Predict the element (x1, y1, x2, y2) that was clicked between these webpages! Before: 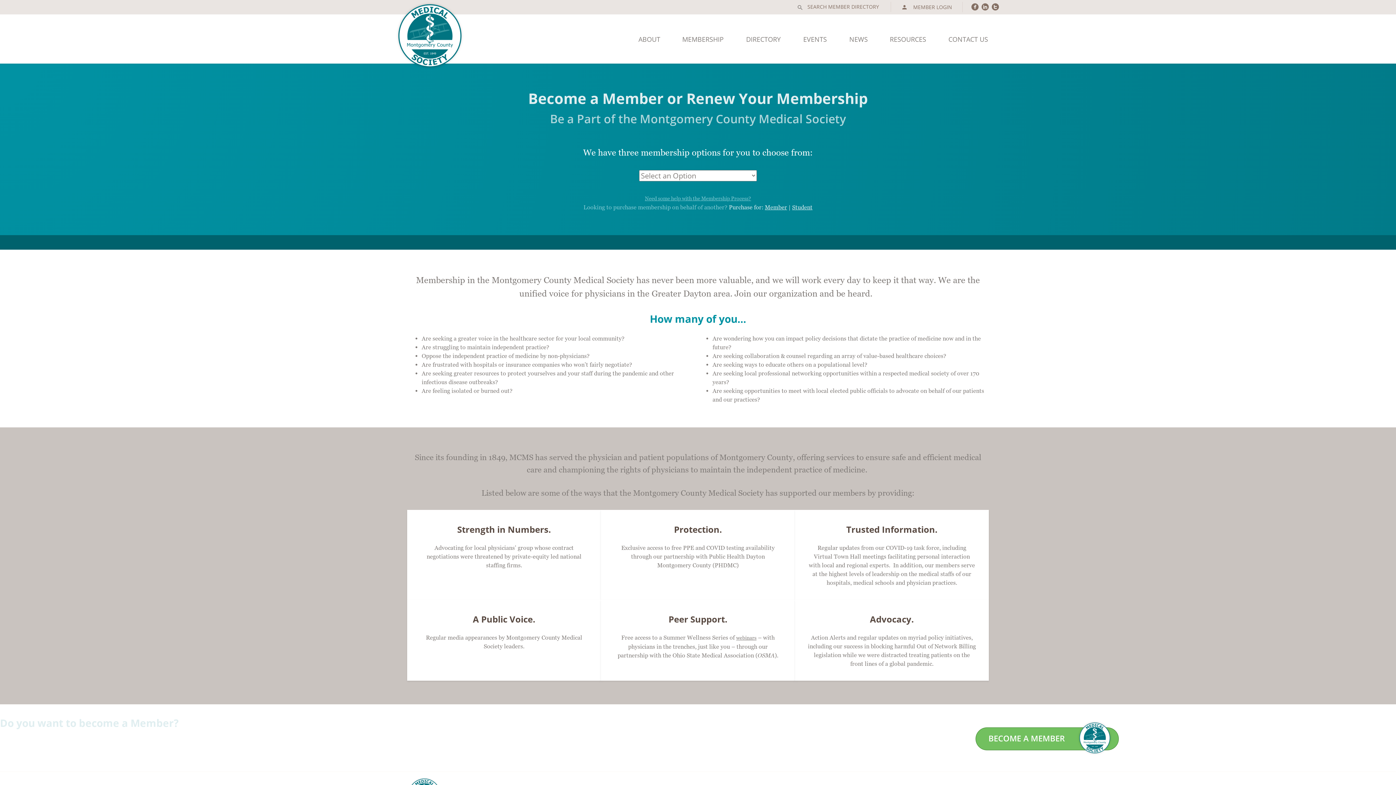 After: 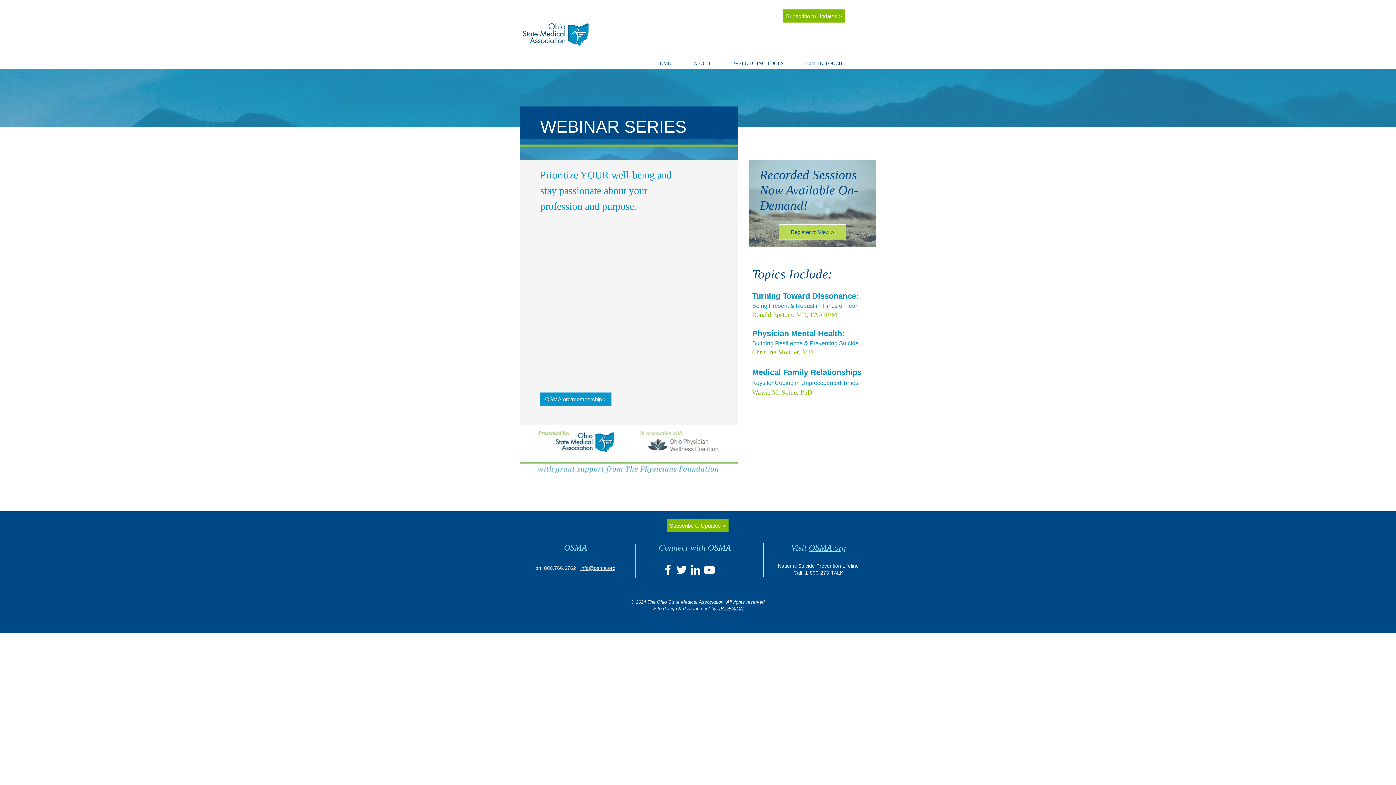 Action: bbox: (736, 635, 756, 641) label: webinars